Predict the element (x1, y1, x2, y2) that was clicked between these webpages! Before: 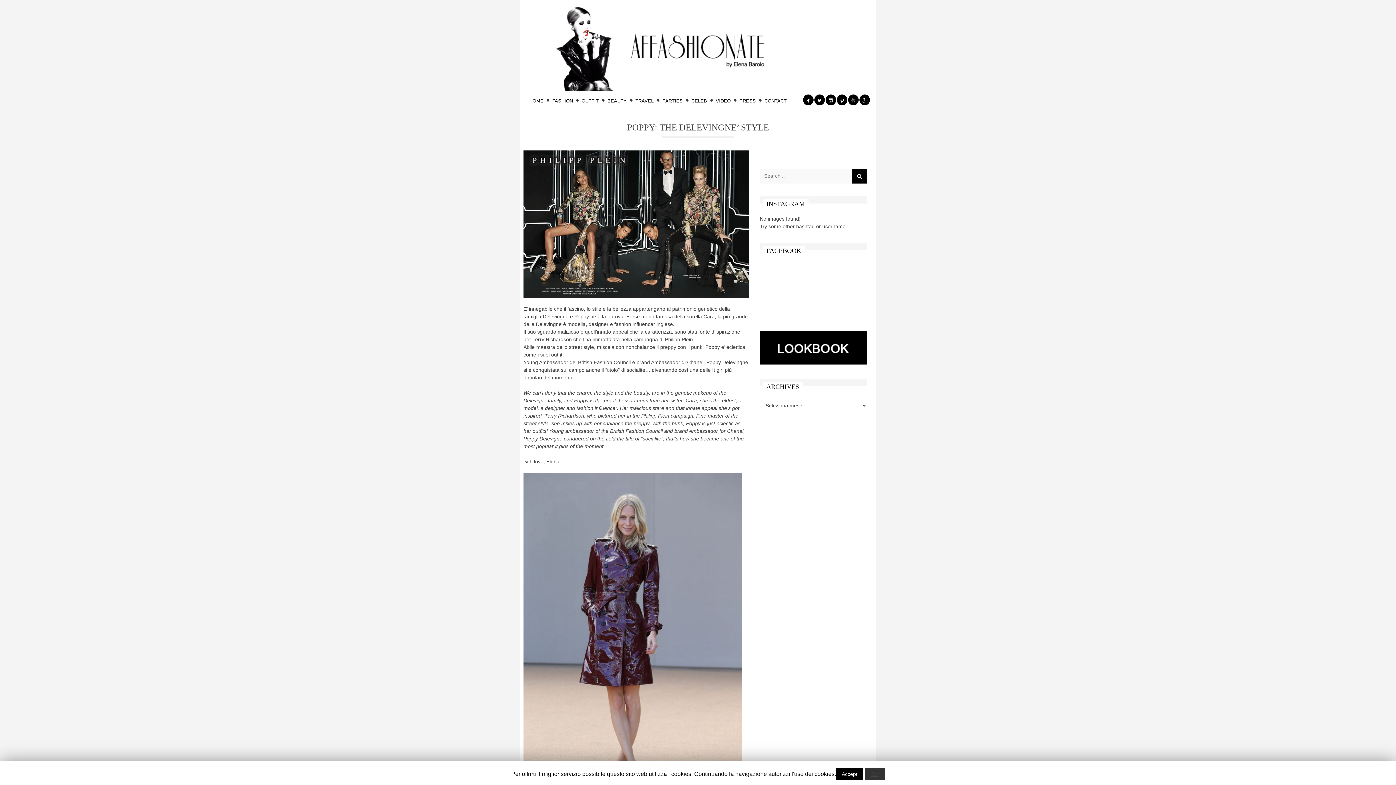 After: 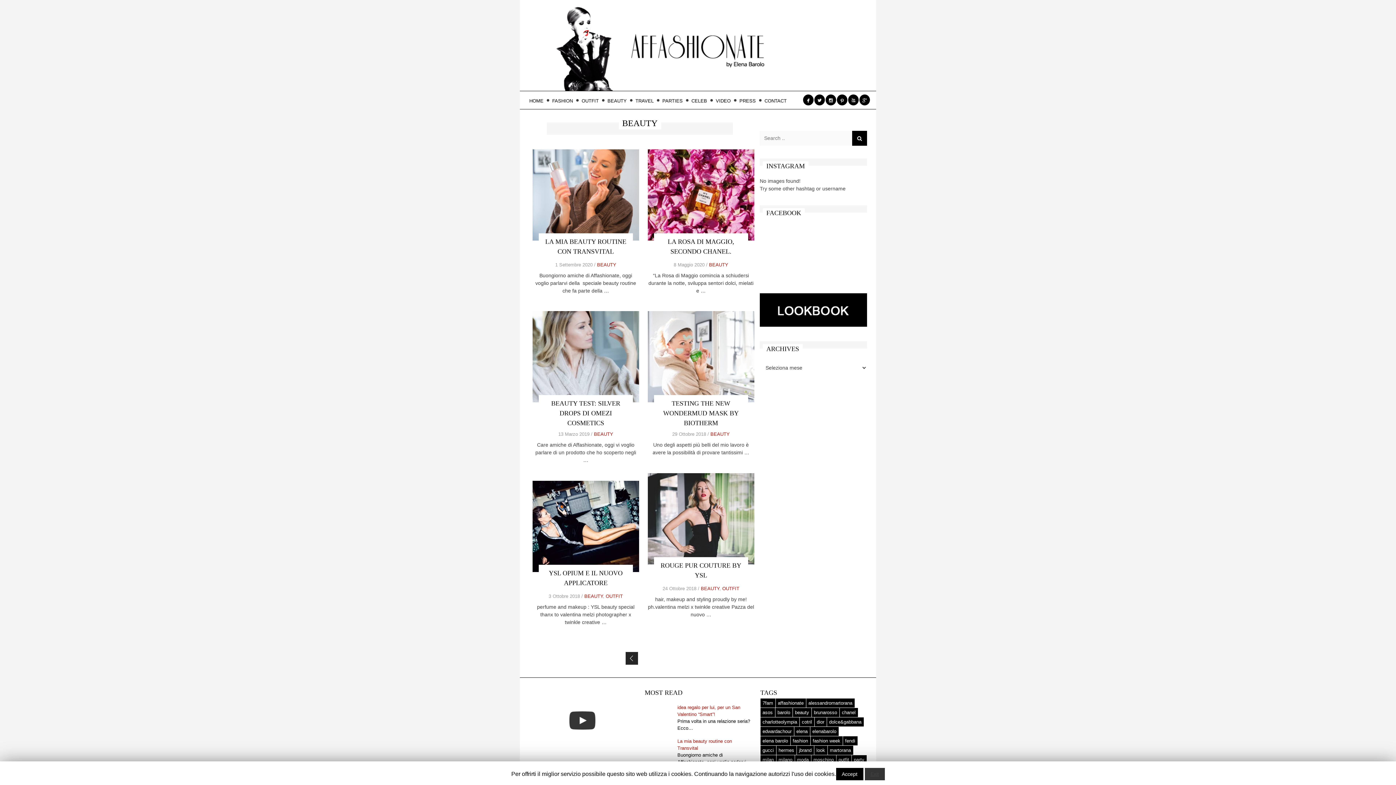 Action: label: BEAUTY bbox: (603, 91, 631, 110)